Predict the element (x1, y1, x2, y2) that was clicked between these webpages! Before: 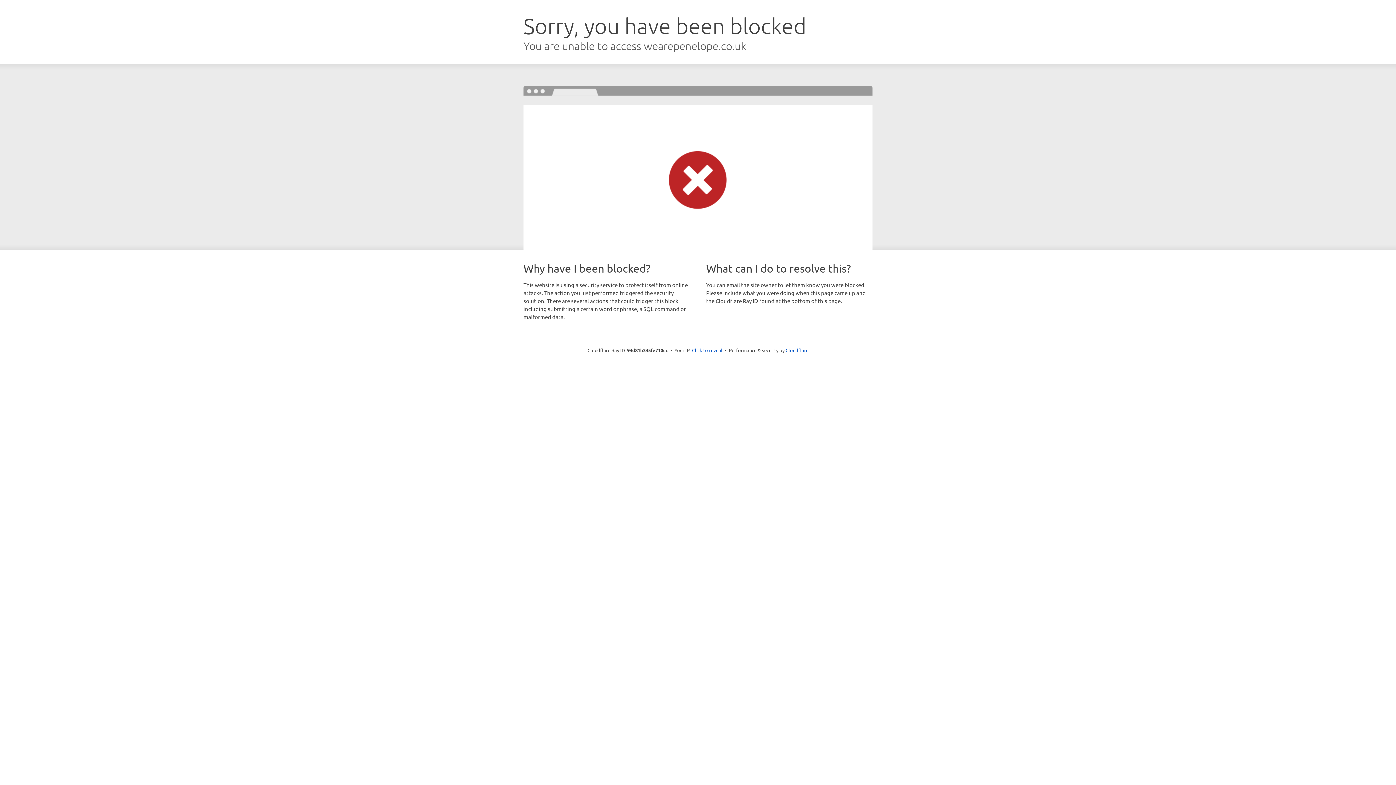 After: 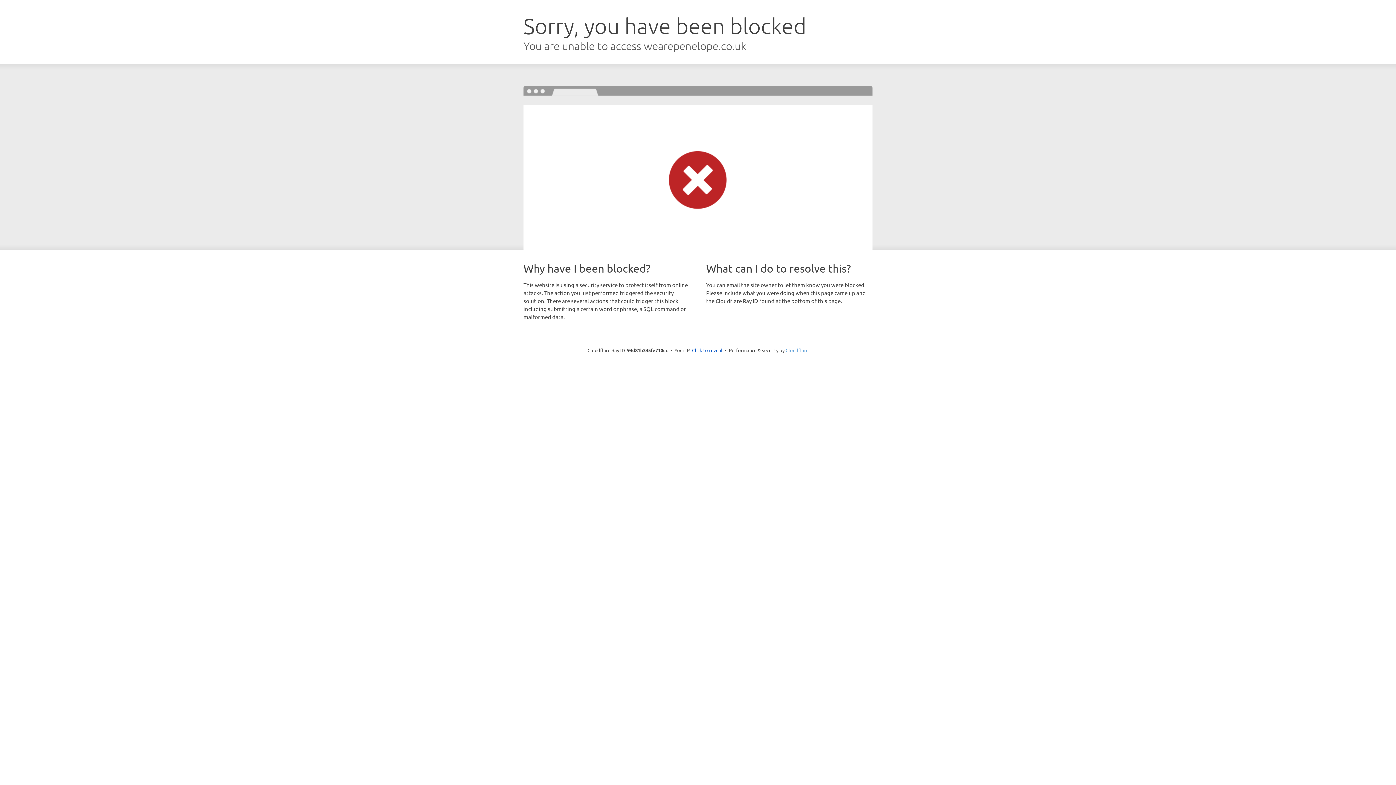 Action: label: Cloudflare bbox: (785, 347, 808, 353)